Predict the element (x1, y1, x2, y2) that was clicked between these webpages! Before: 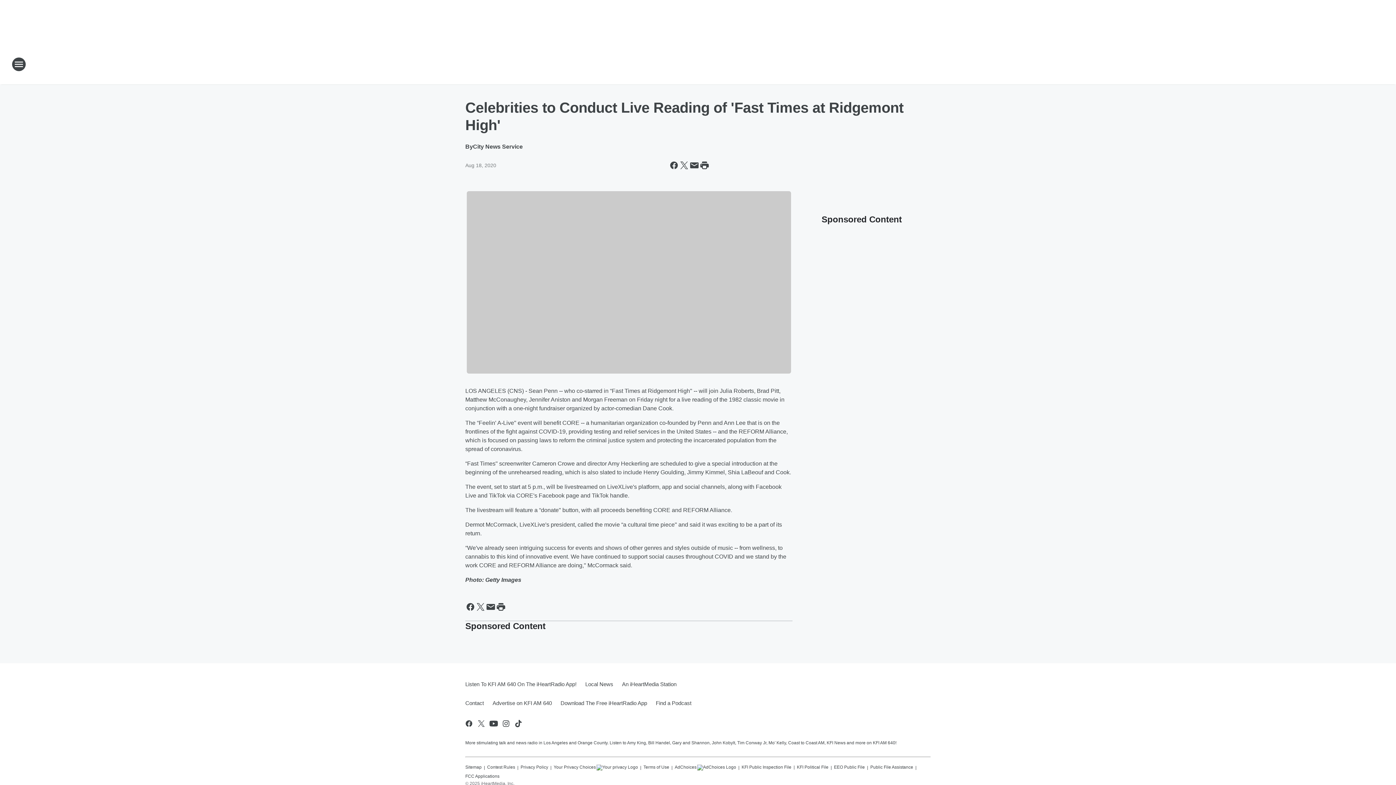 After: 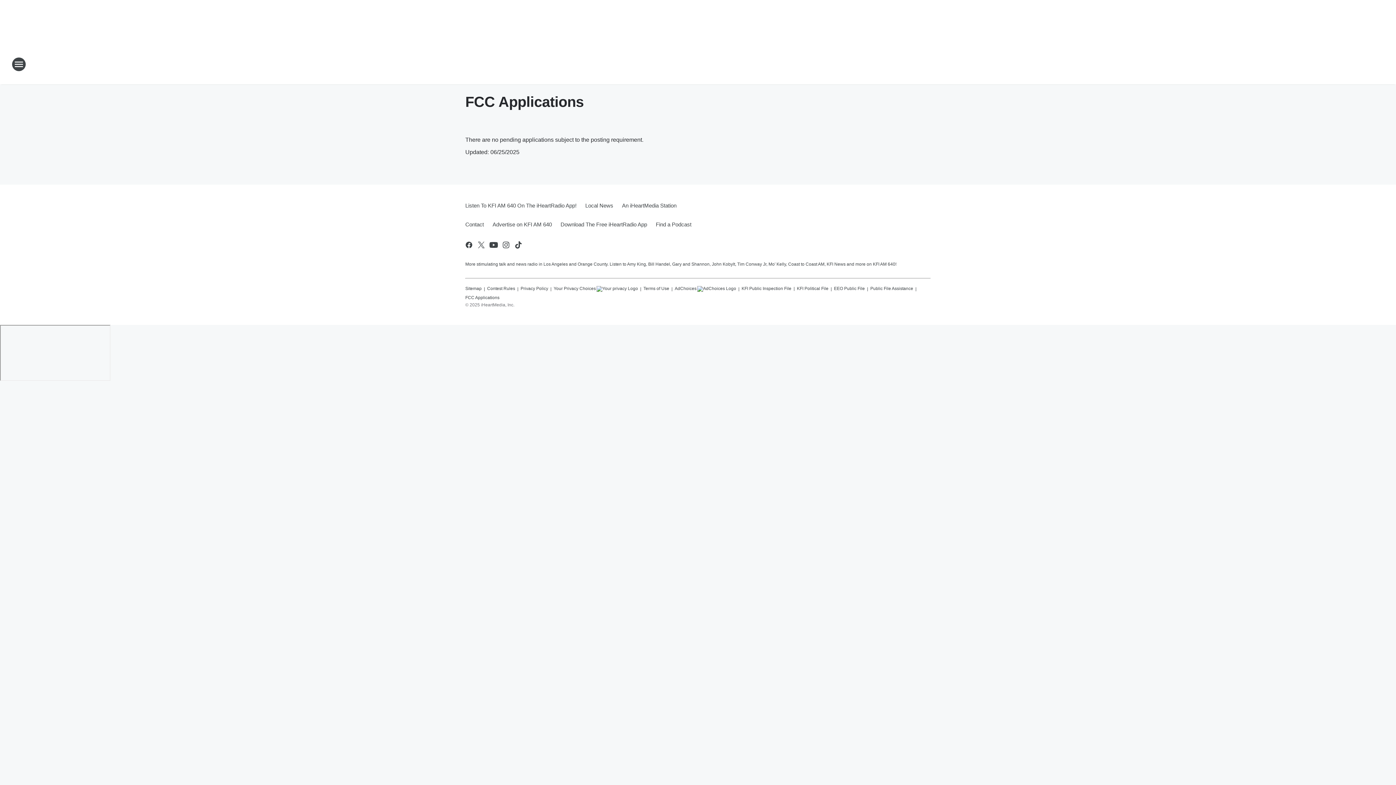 Action: label: FCC Applications bbox: (465, 770, 499, 779)